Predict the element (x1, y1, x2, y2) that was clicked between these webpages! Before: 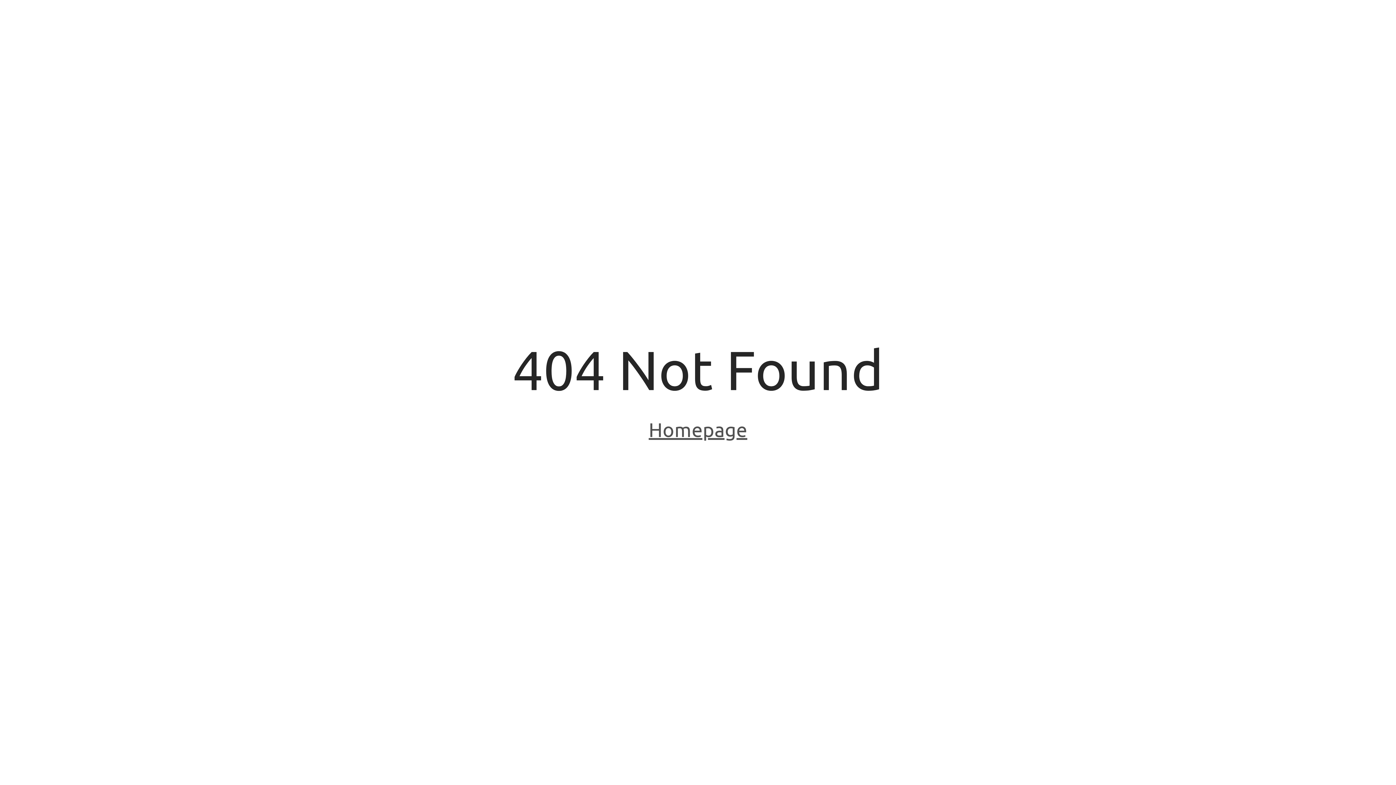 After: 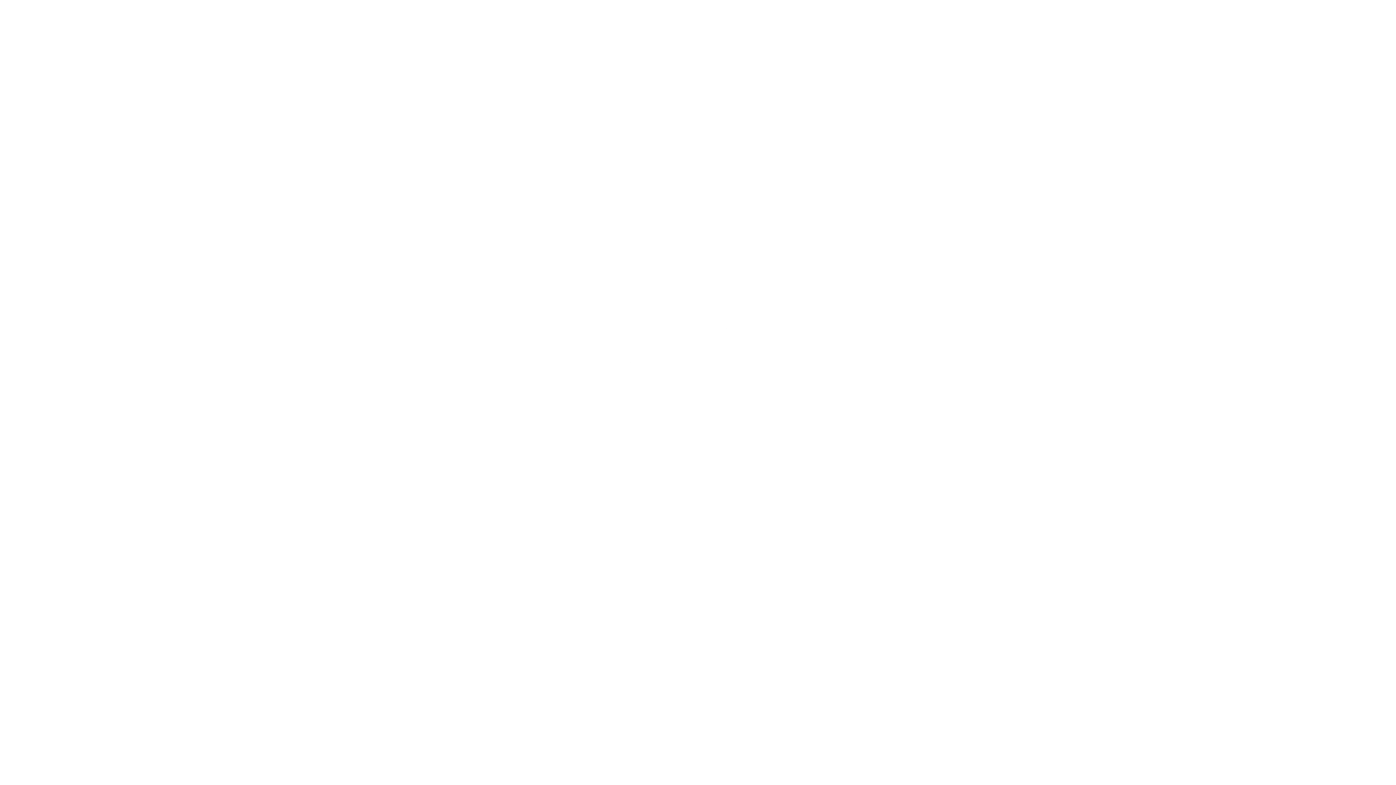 Action: bbox: (648, 418, 747, 443) label: Homepage